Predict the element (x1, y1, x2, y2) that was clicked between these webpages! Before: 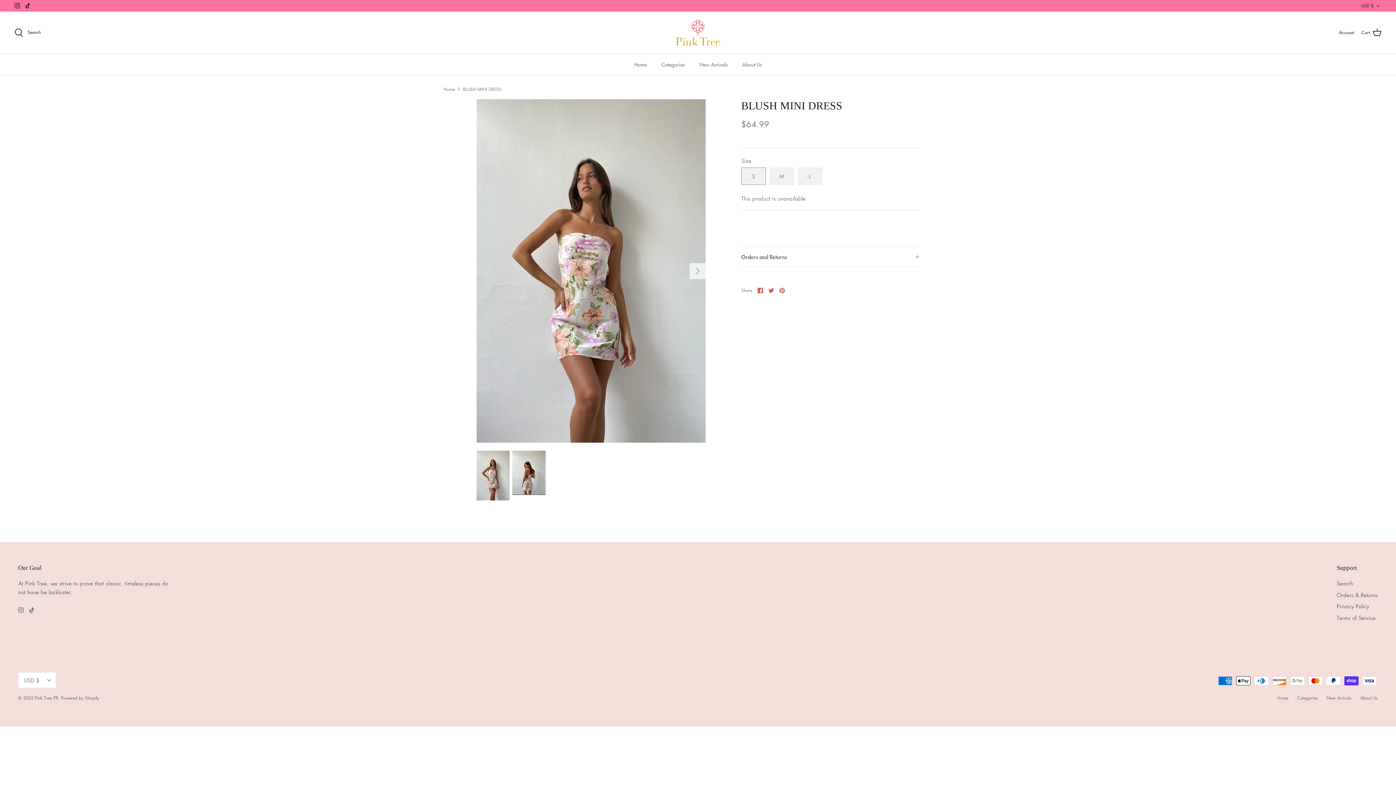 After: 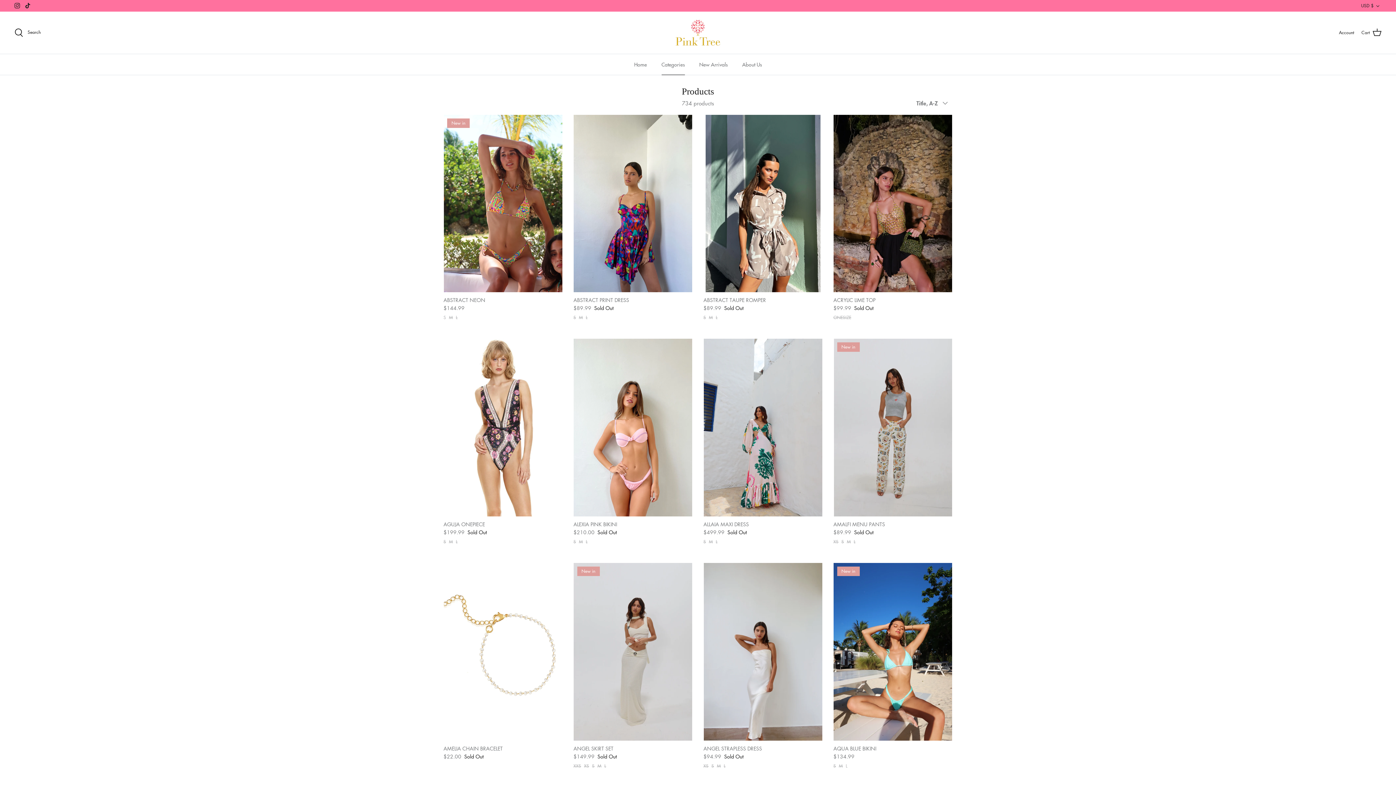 Action: label: Categories bbox: (1297, 695, 1318, 701)